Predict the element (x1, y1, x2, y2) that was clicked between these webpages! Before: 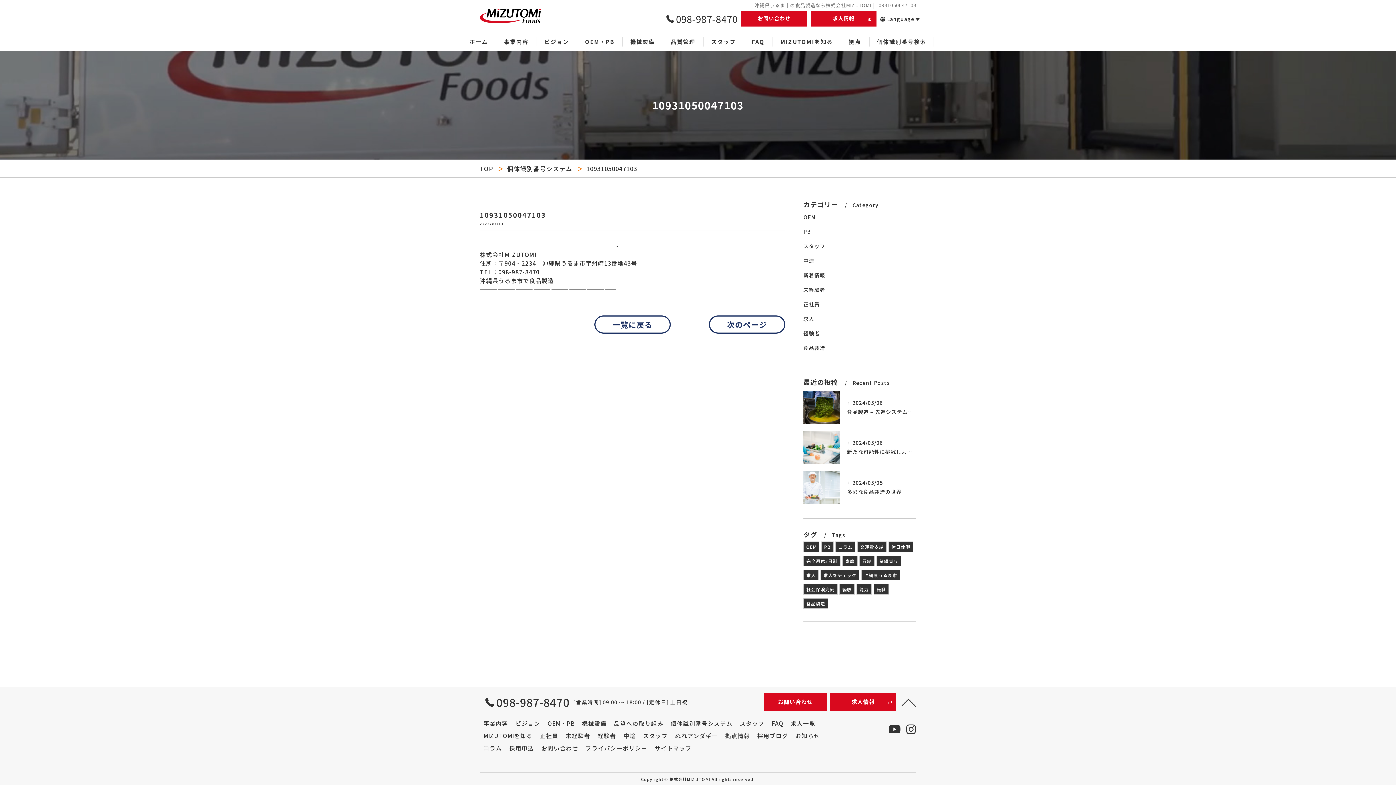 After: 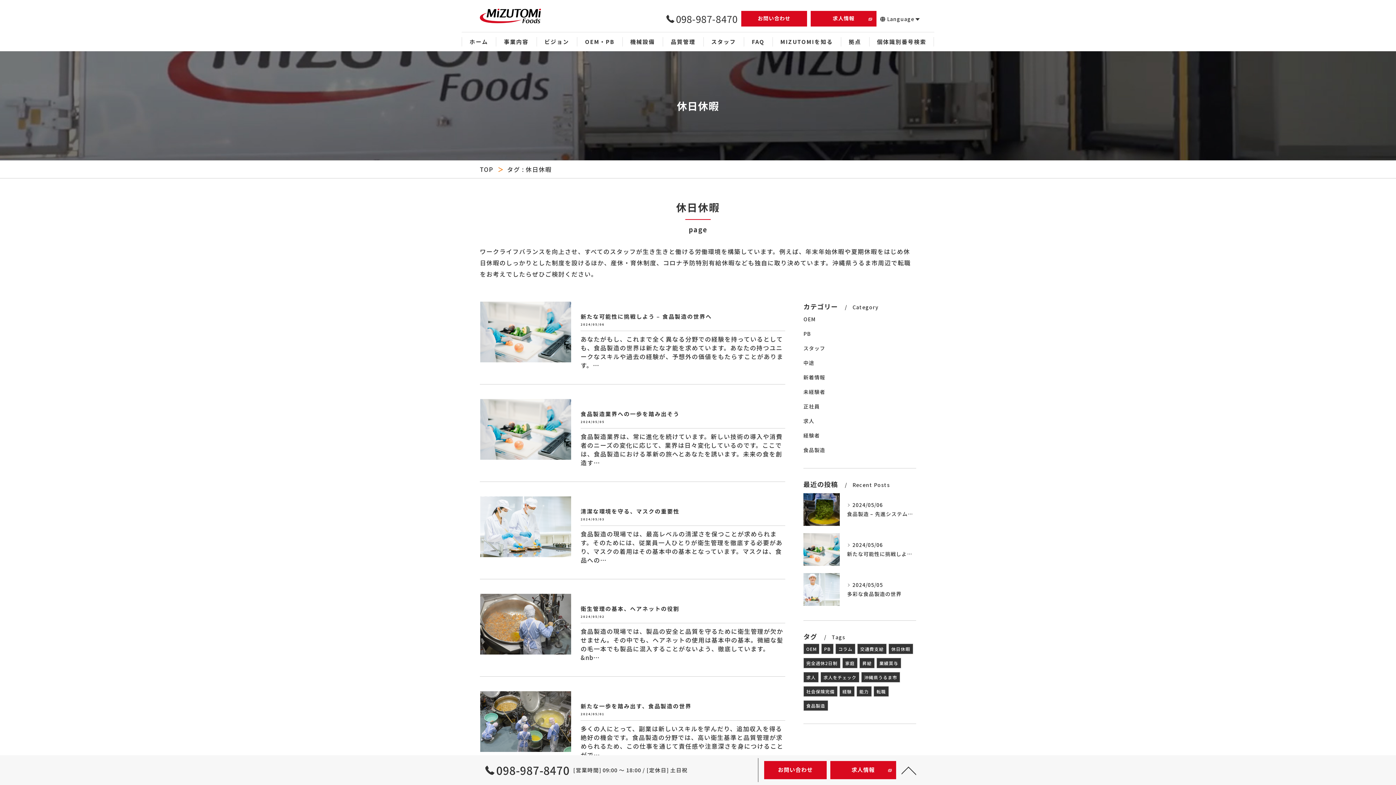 Action: bbox: (889, 542, 913, 552) label: 休日休暇